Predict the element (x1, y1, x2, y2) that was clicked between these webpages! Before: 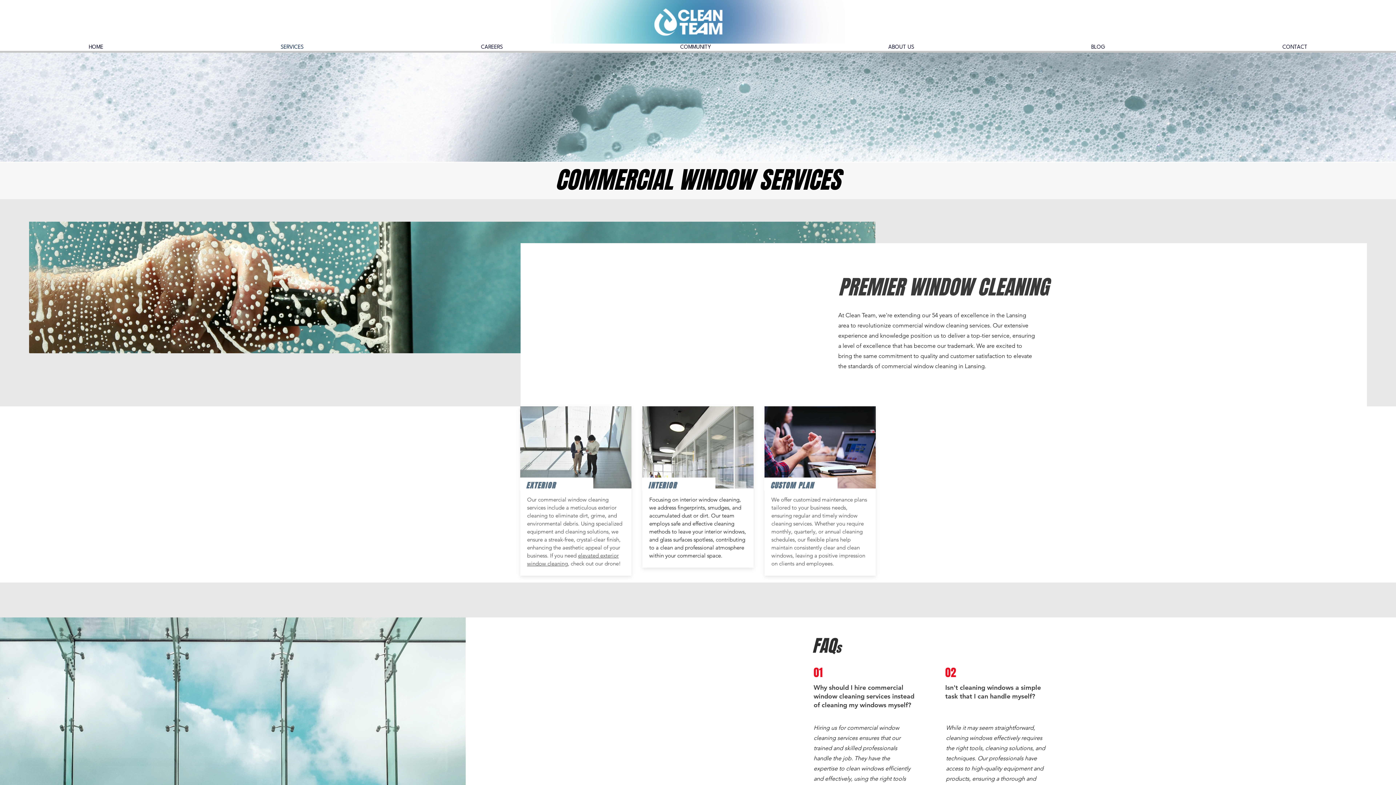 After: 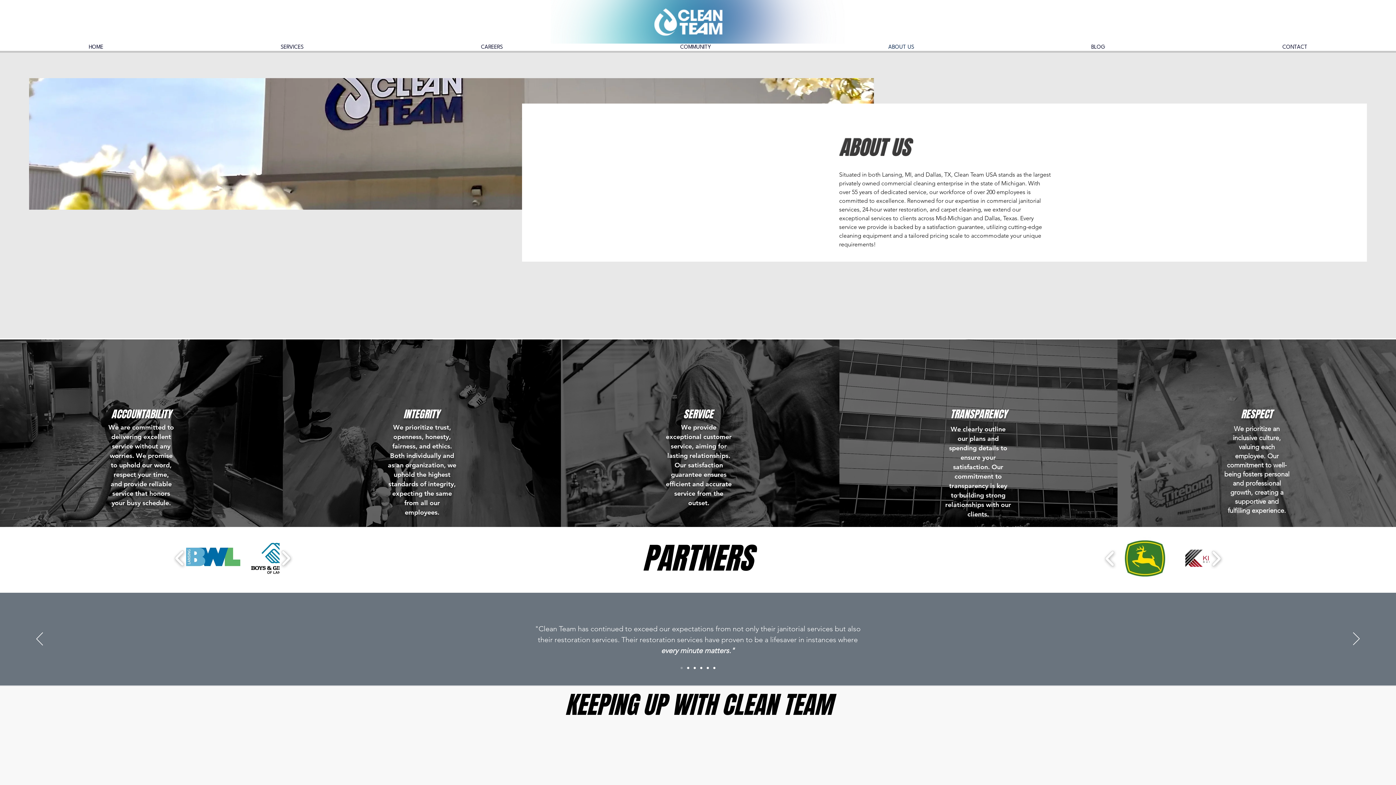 Action: bbox: (800, 43, 1002, 50) label: ABOUT US